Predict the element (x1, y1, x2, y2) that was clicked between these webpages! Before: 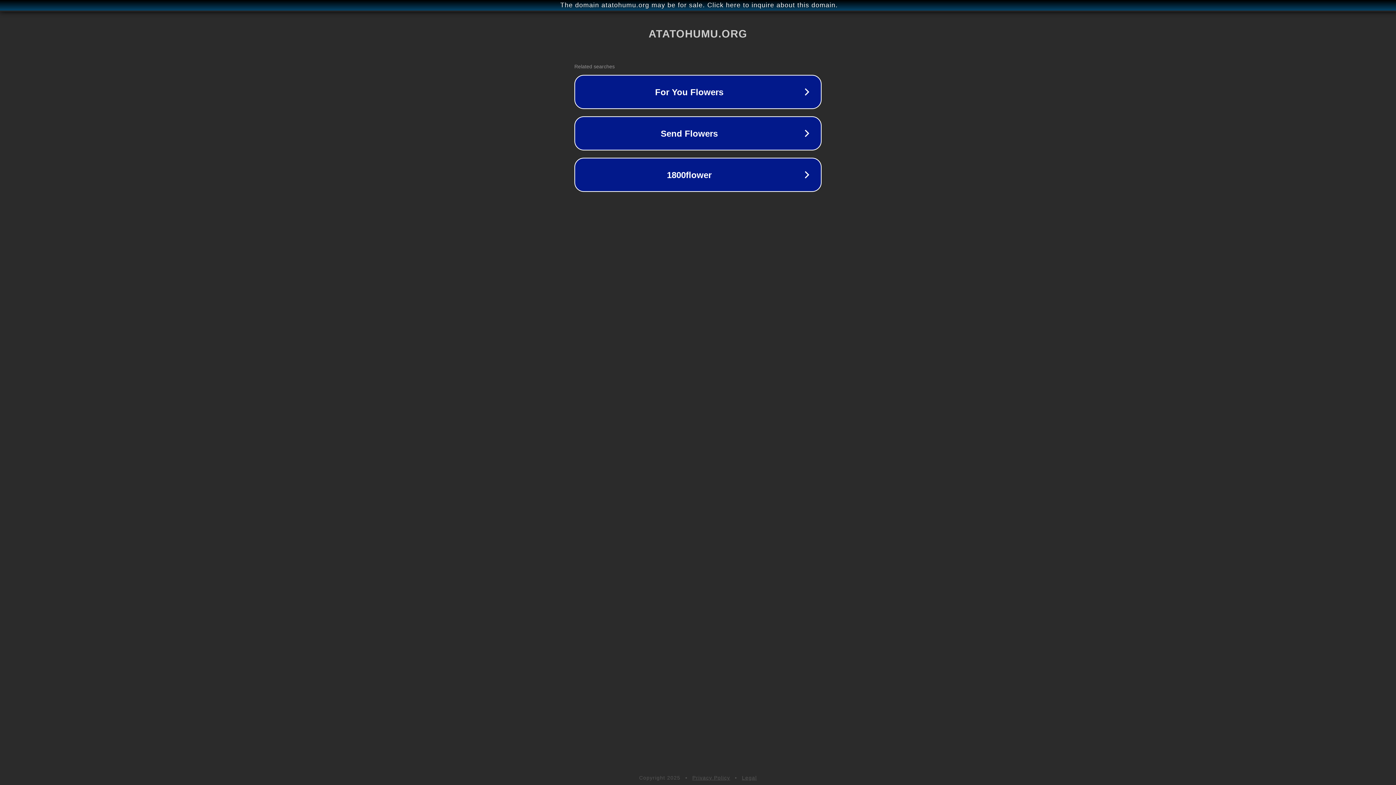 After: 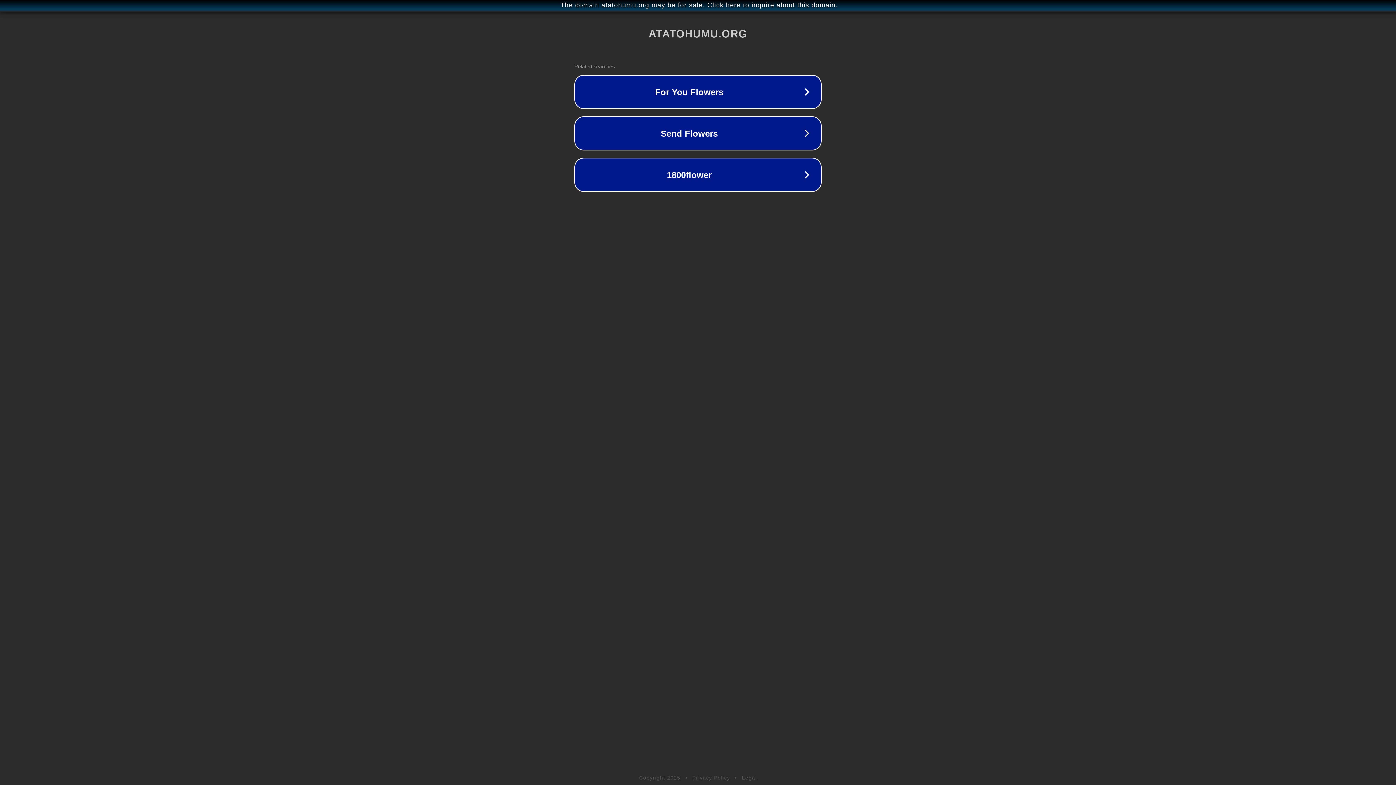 Action: bbox: (692, 775, 730, 781) label: Privacy Policy